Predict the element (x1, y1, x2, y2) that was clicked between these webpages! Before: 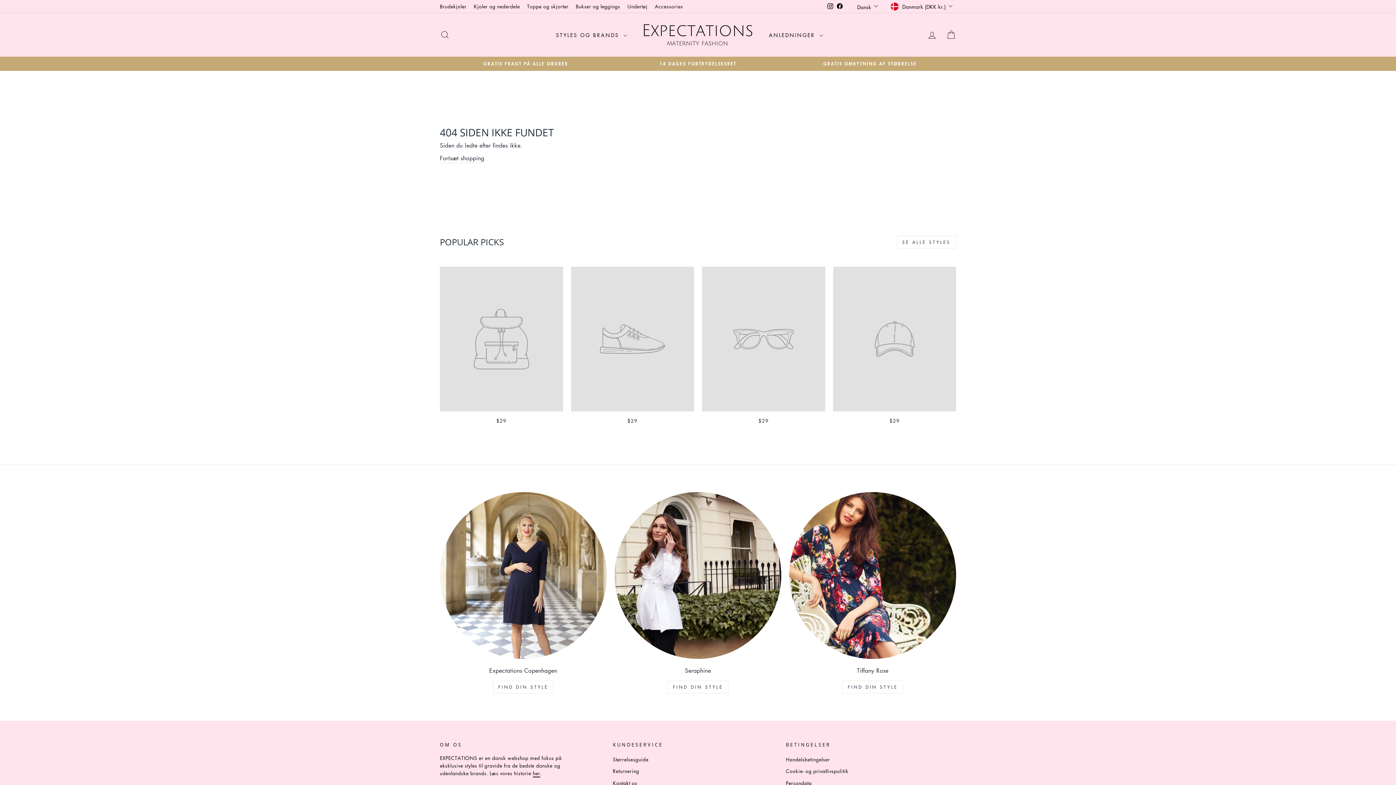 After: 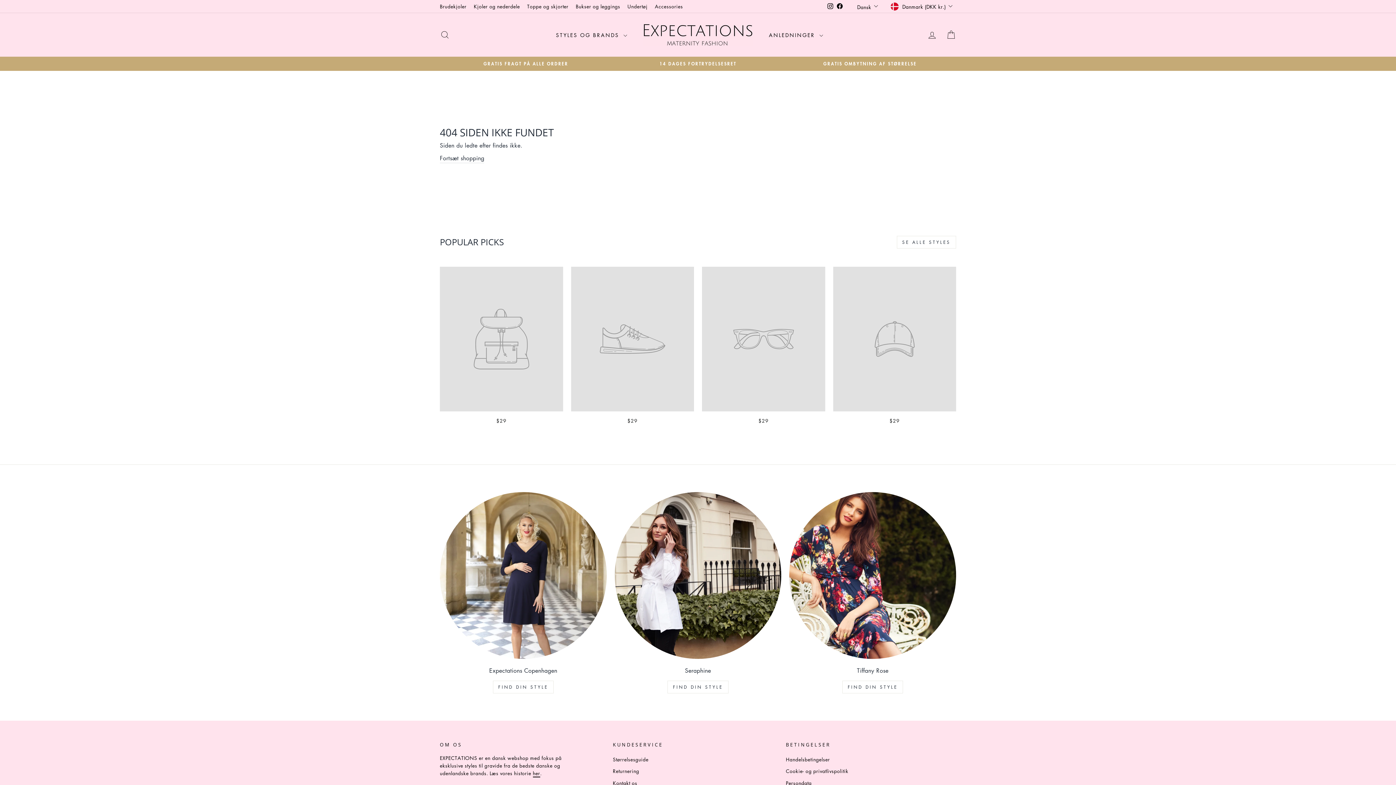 Action: bbox: (440, 266, 563, 426) label: $29